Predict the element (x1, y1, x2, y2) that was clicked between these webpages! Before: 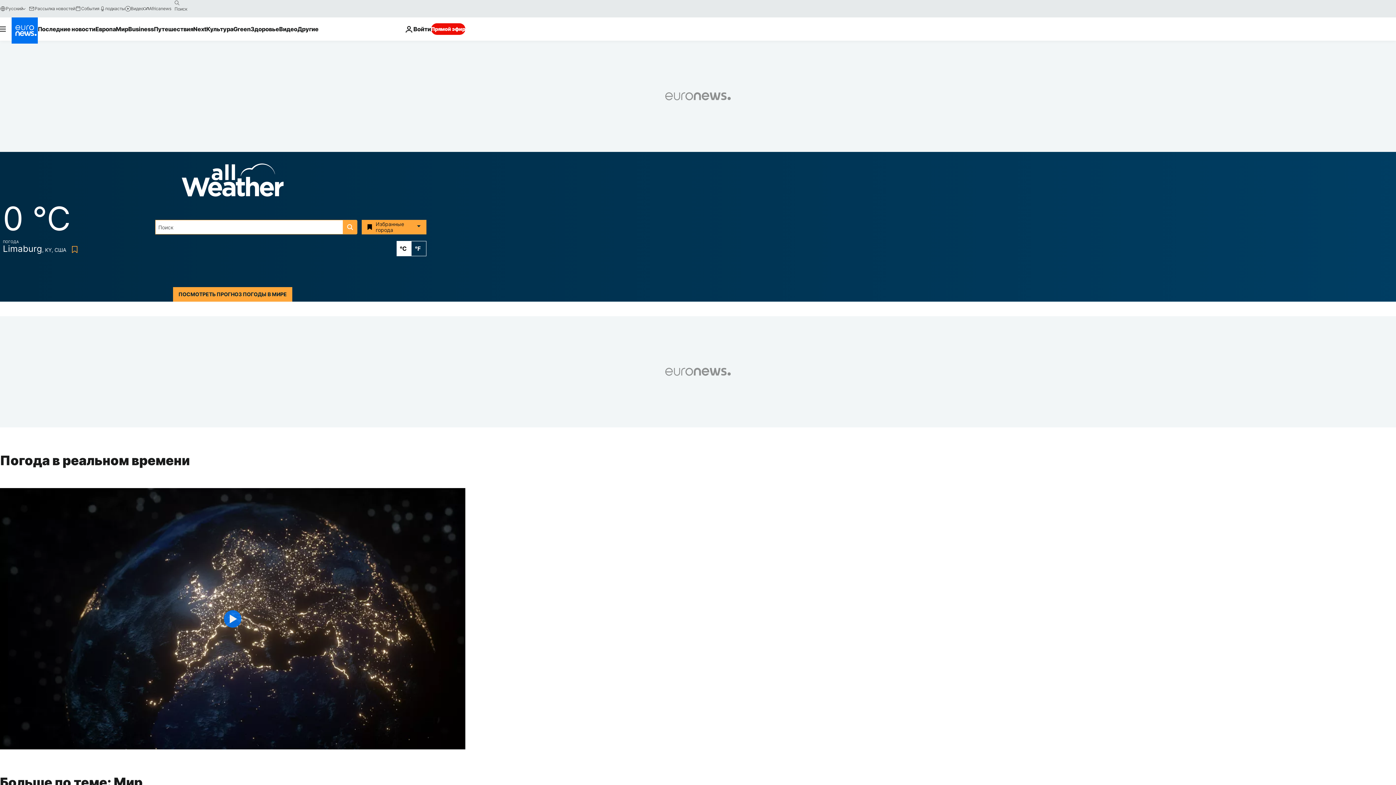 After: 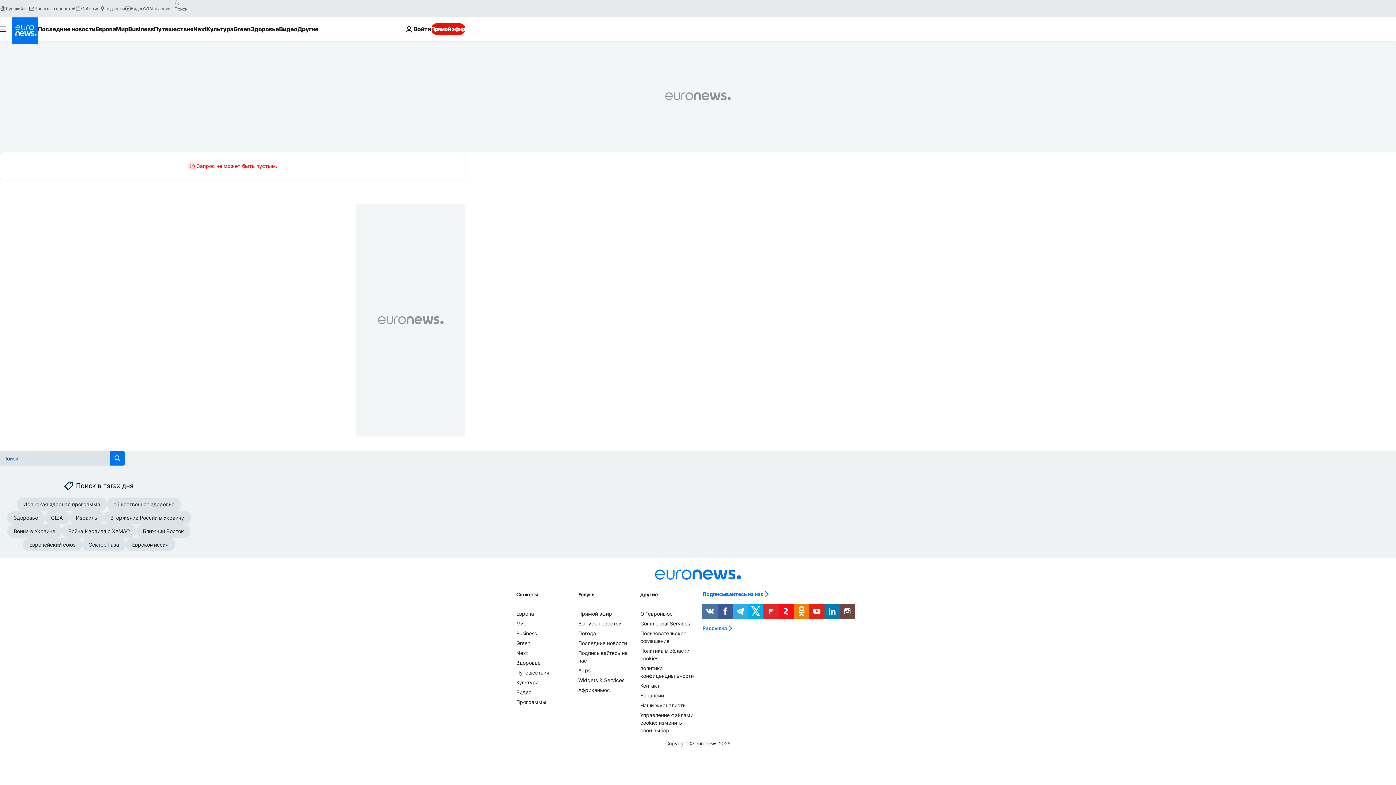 Action: bbox: (171, -2, 182, 8) label: search button